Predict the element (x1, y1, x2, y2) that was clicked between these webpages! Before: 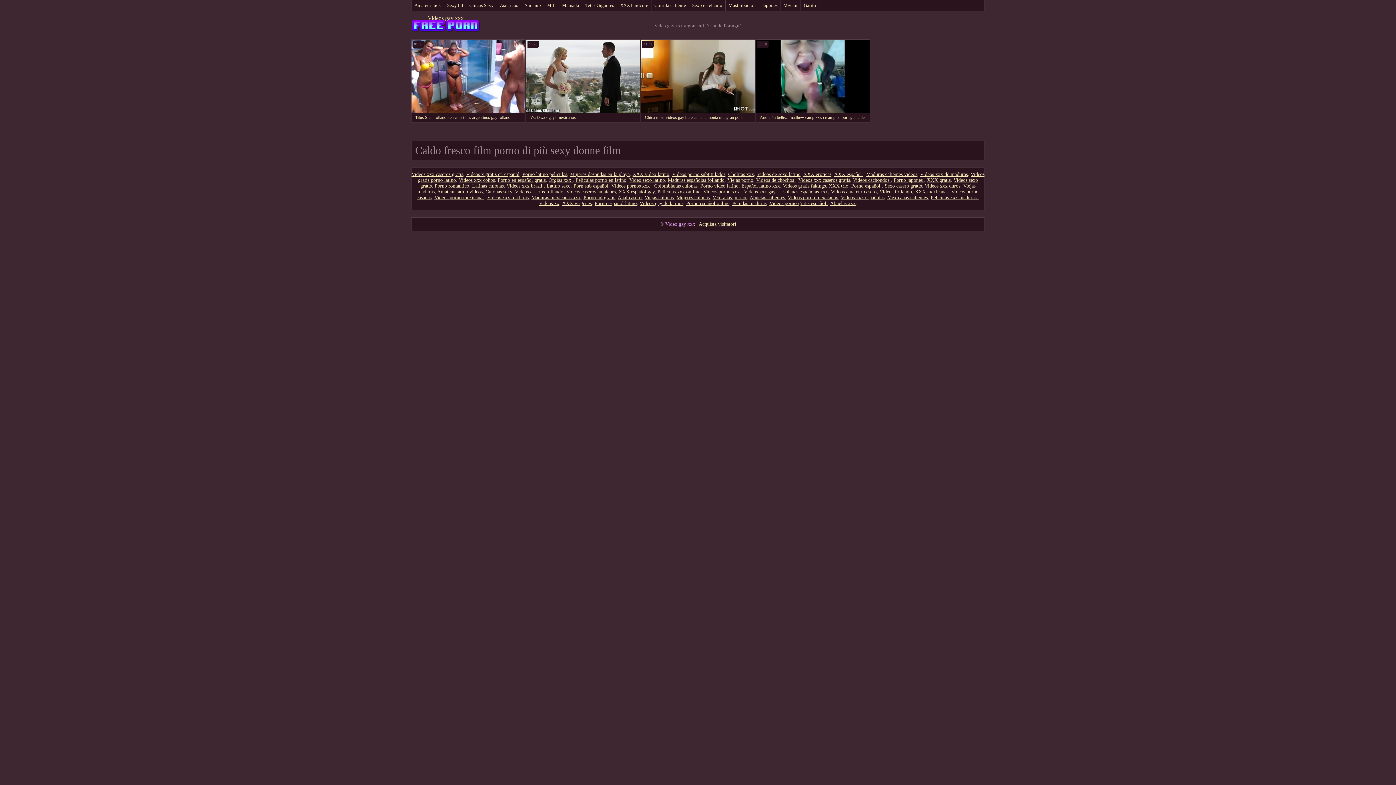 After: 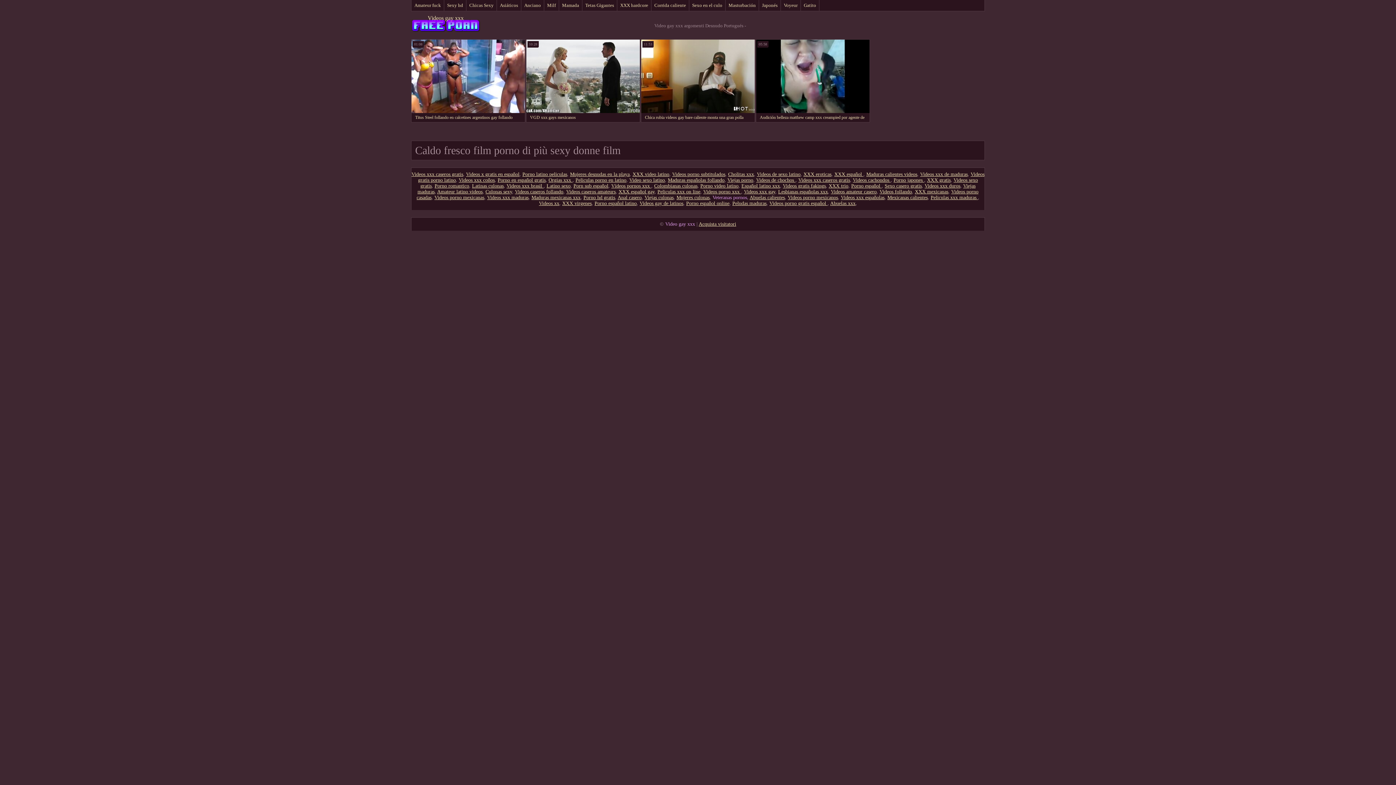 Action: bbox: (712, 194, 747, 200) label: Veteranas pornos